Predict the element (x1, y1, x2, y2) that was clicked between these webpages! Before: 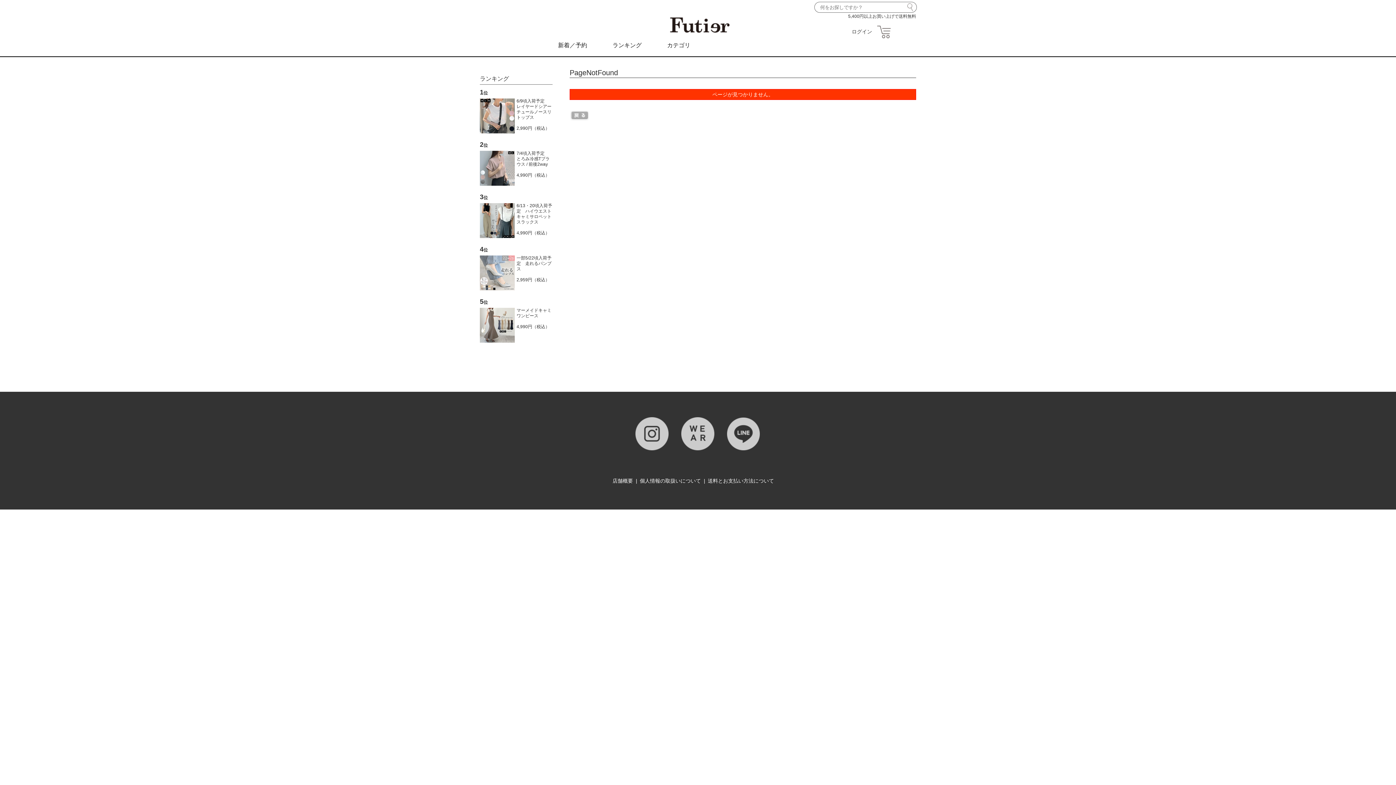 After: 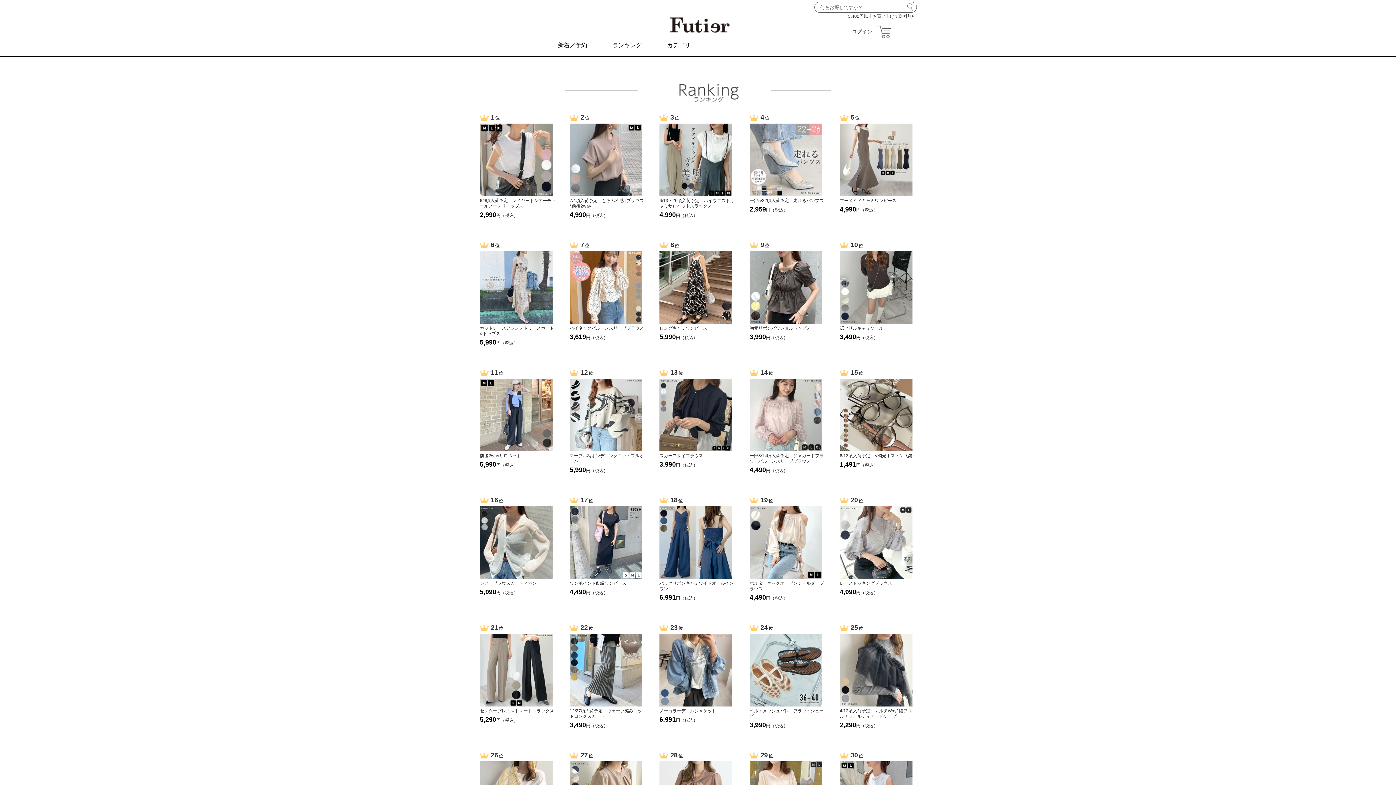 Action: bbox: (589, 34, 643, 56) label: ランキング